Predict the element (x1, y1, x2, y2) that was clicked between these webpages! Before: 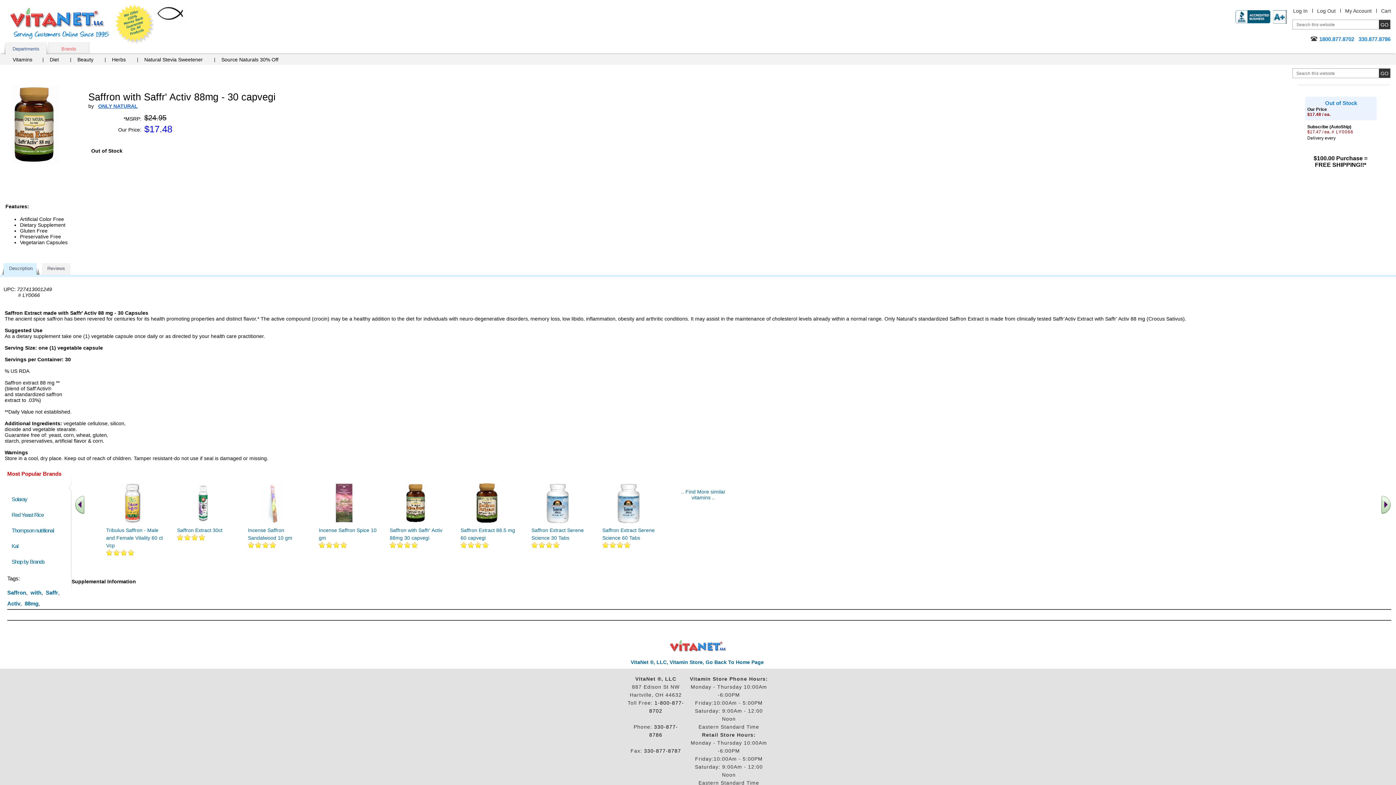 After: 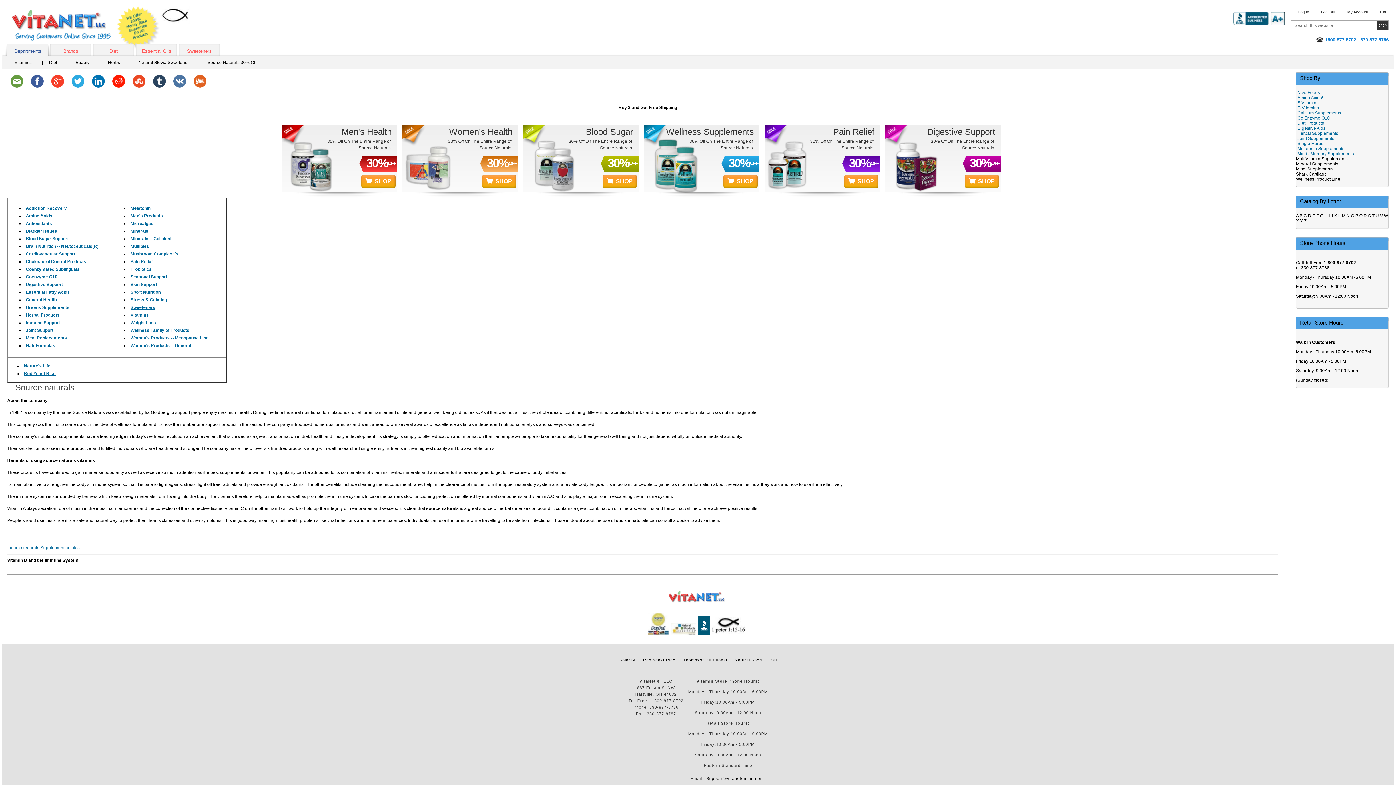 Action: label: Source Naturals 30% Off bbox: (214, 56, 290, 64)